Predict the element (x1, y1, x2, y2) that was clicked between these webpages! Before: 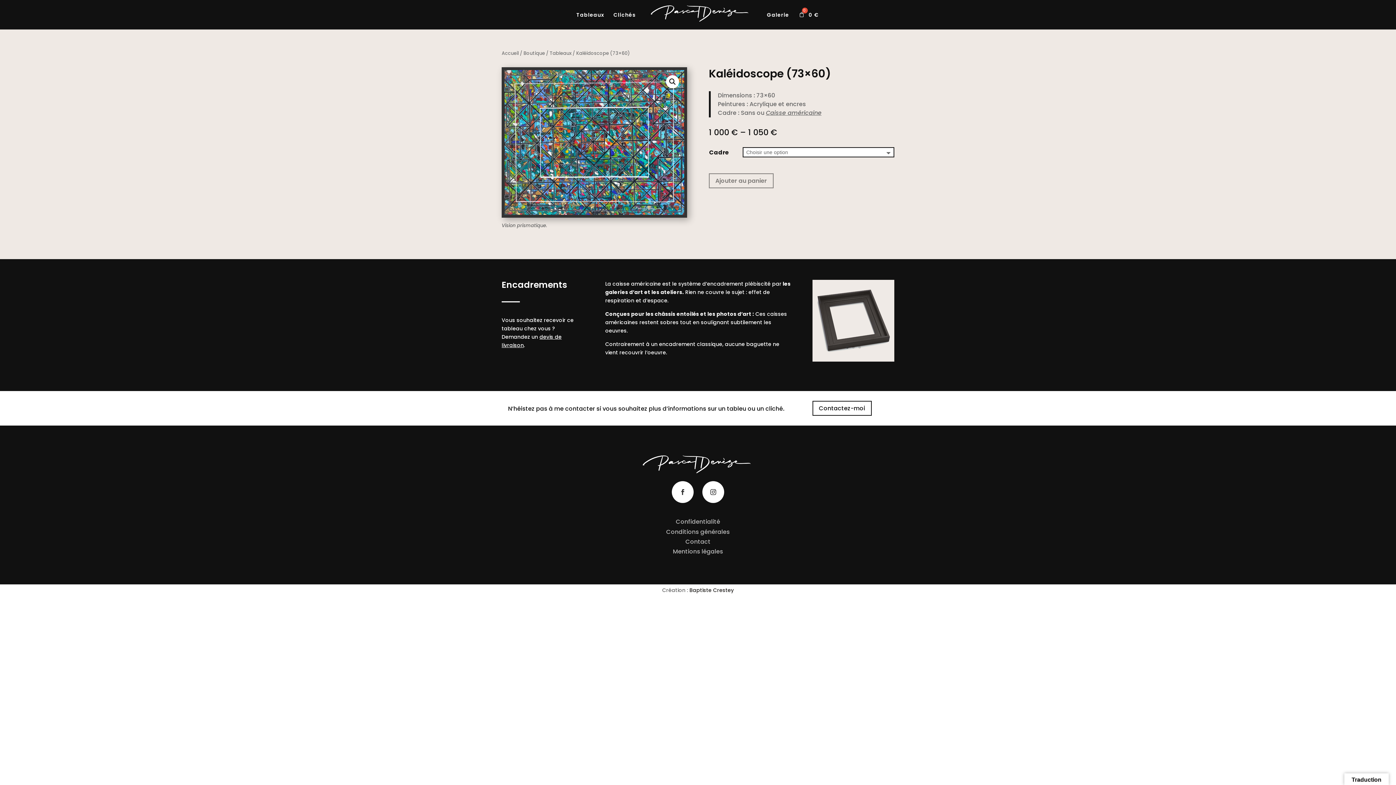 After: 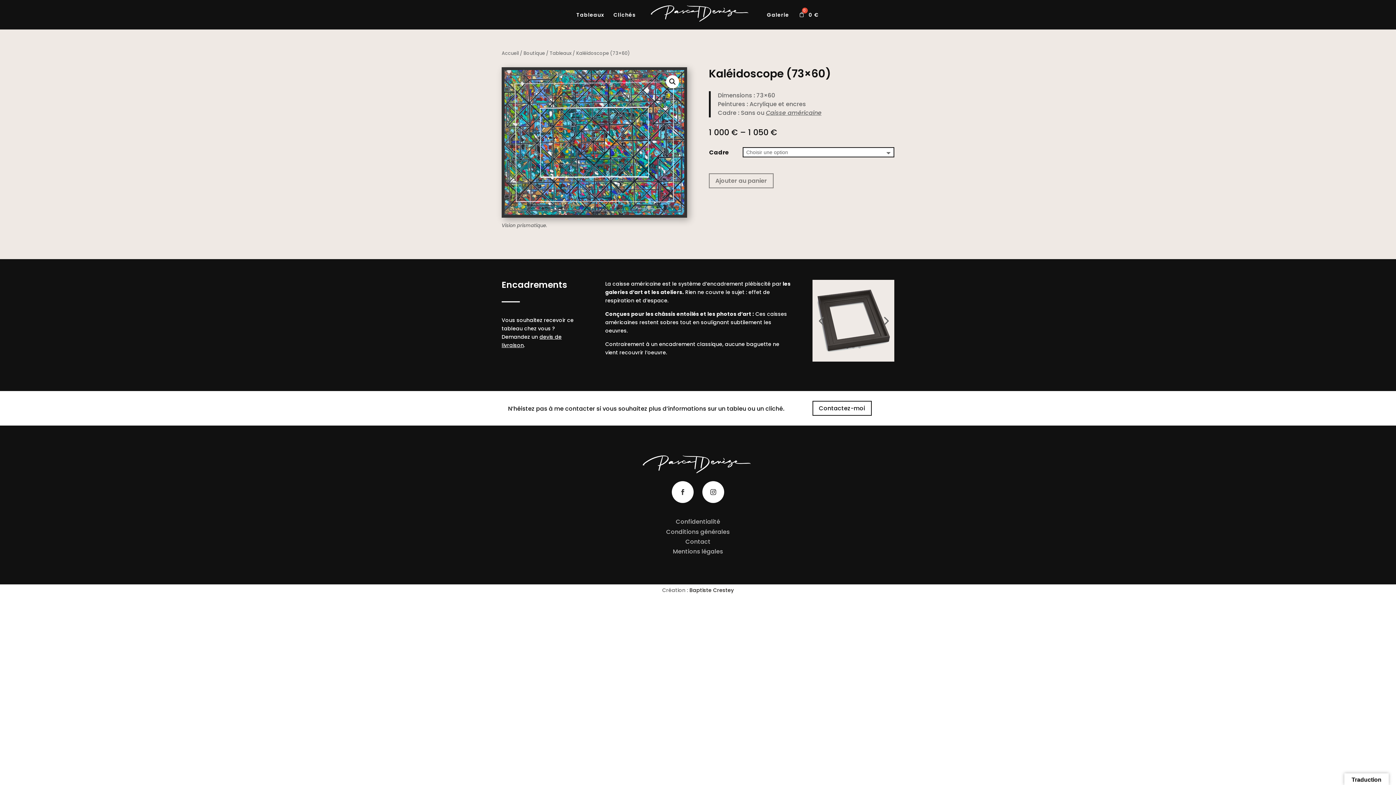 Action: bbox: (846, 346, 848, 348) label: 1